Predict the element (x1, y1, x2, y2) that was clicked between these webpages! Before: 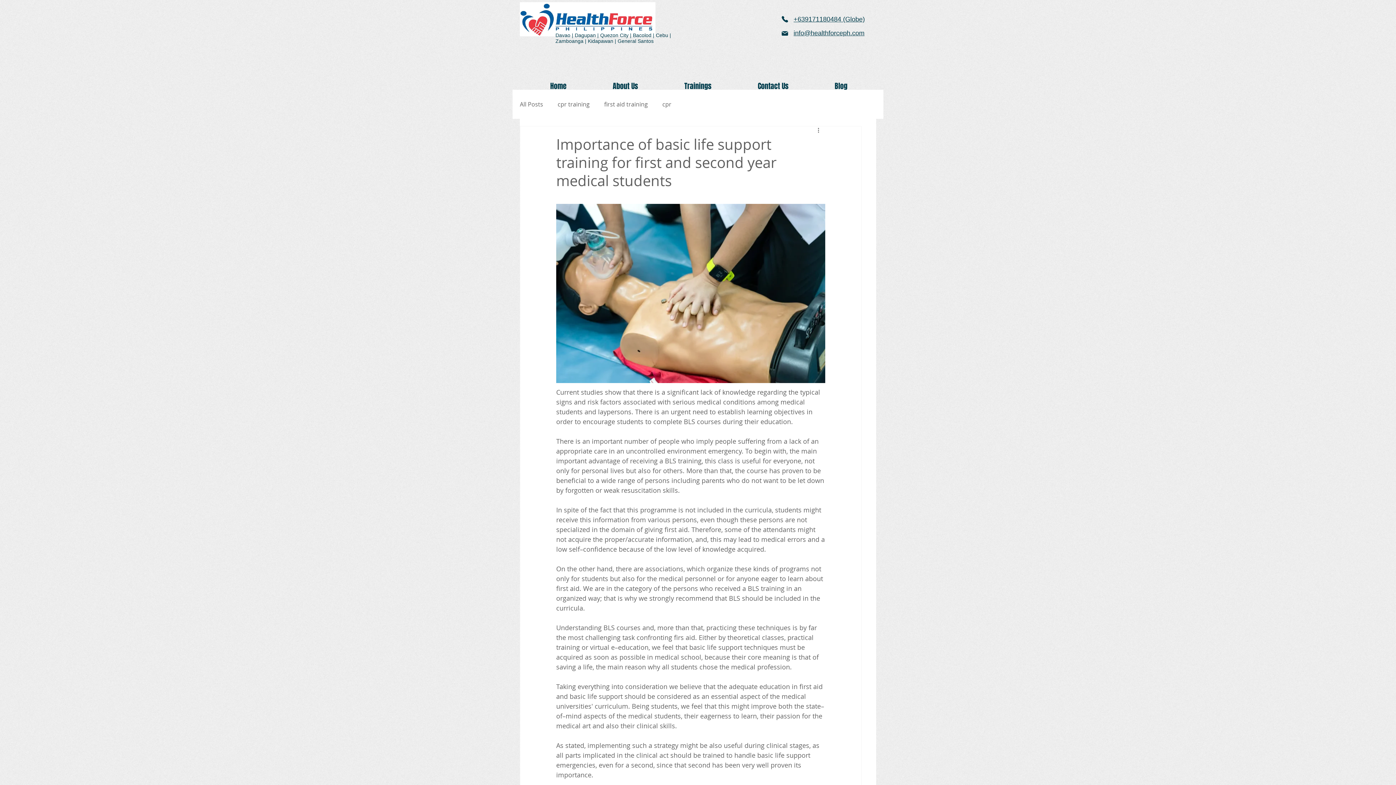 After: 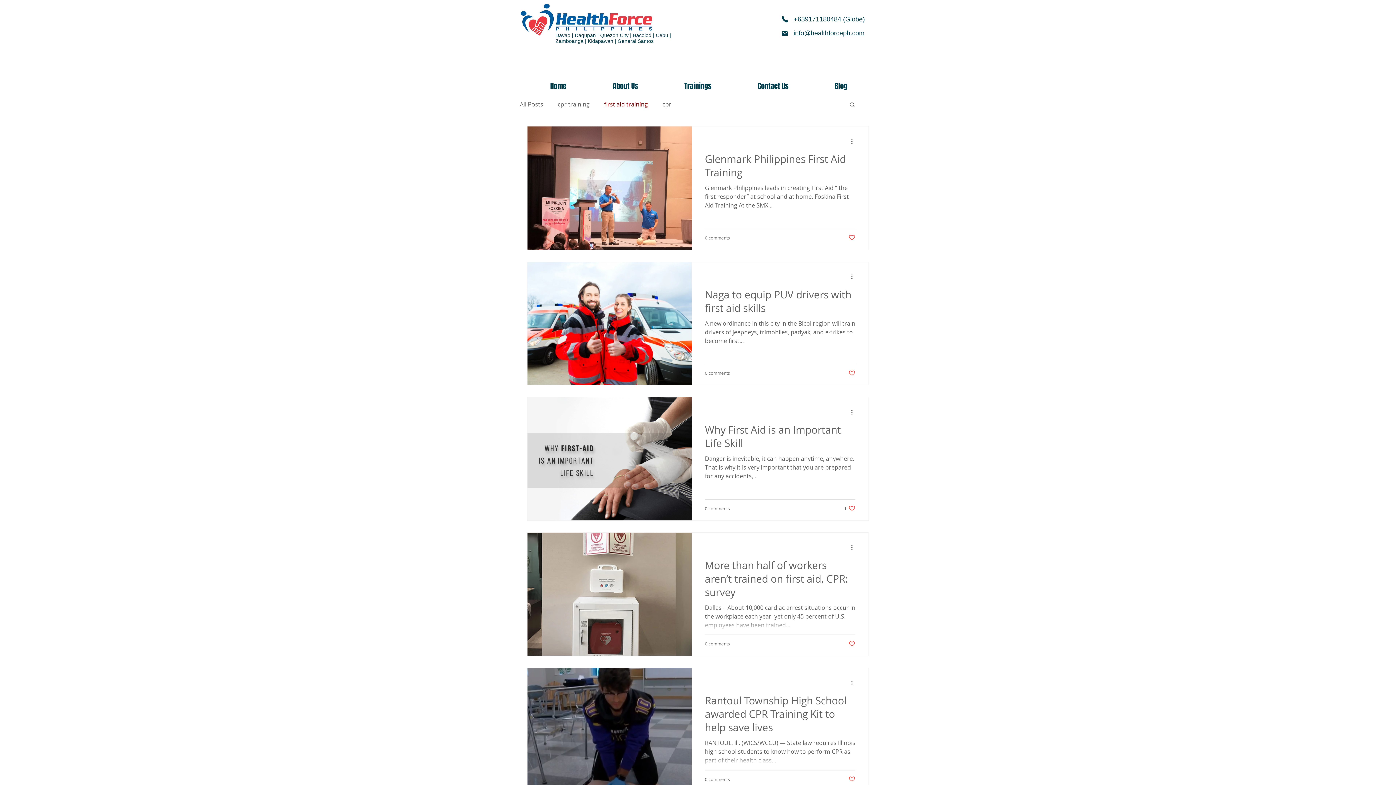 Action: bbox: (604, 100, 648, 108) label: first aid training